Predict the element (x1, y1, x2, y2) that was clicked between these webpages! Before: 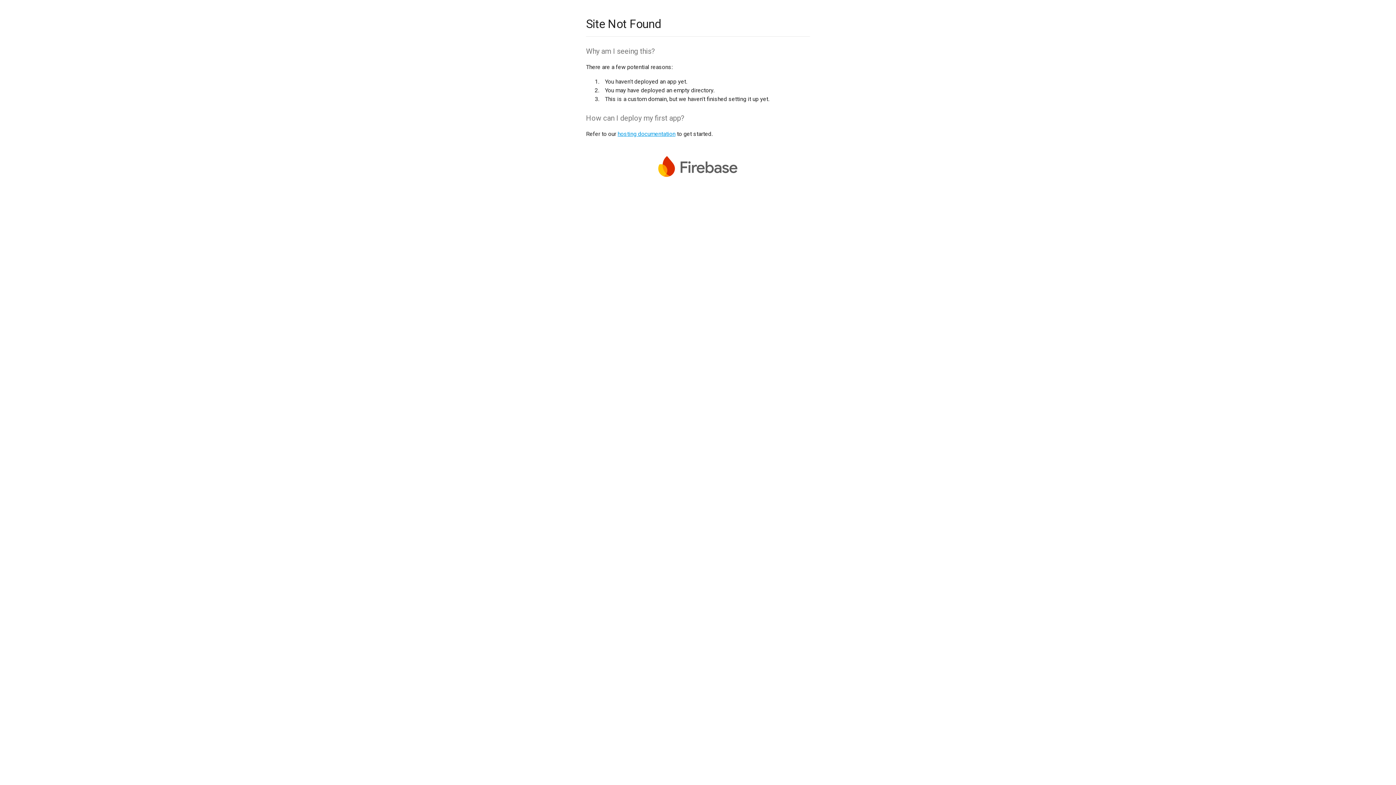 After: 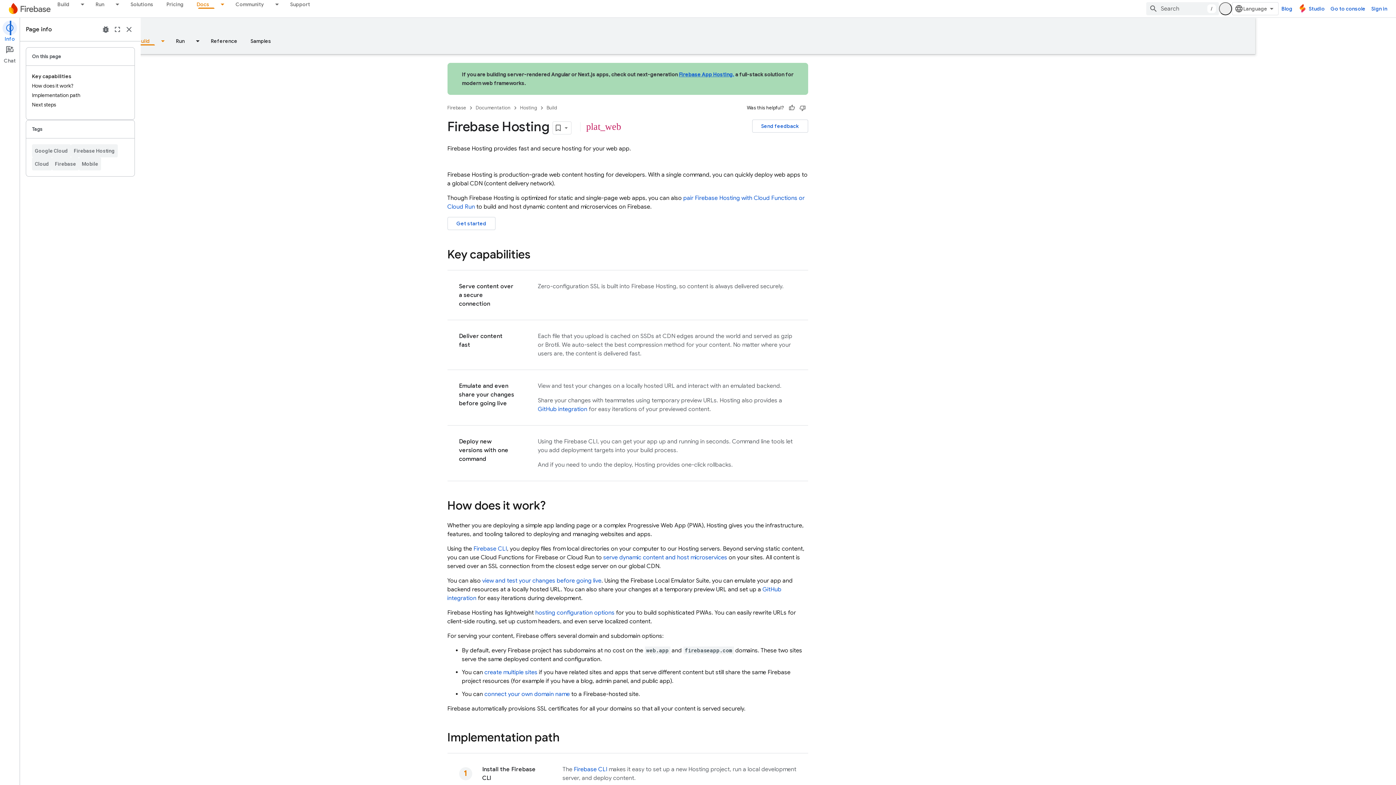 Action: label: hosting documentation bbox: (617, 130, 675, 137)